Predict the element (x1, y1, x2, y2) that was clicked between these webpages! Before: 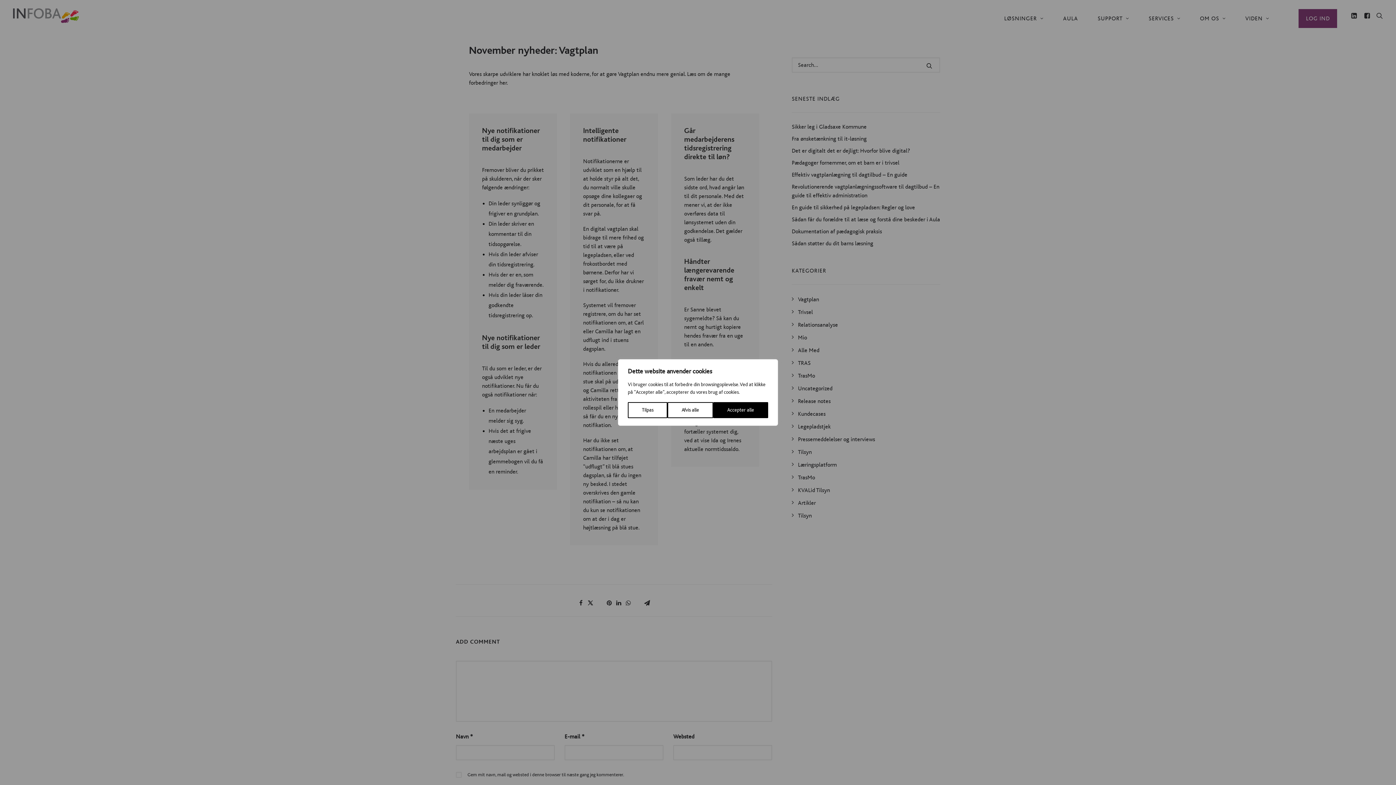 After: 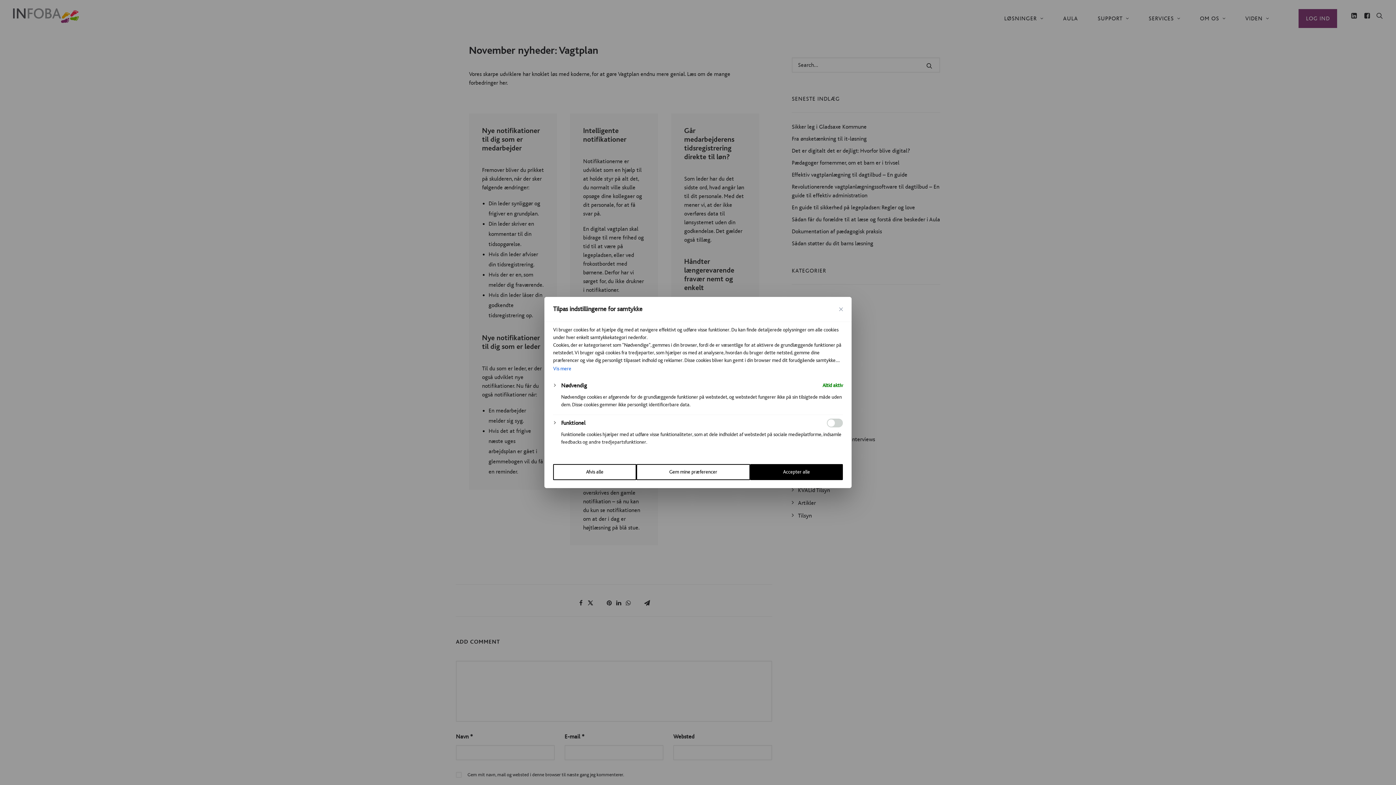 Action: bbox: (628, 402, 667, 418) label: Tilpas